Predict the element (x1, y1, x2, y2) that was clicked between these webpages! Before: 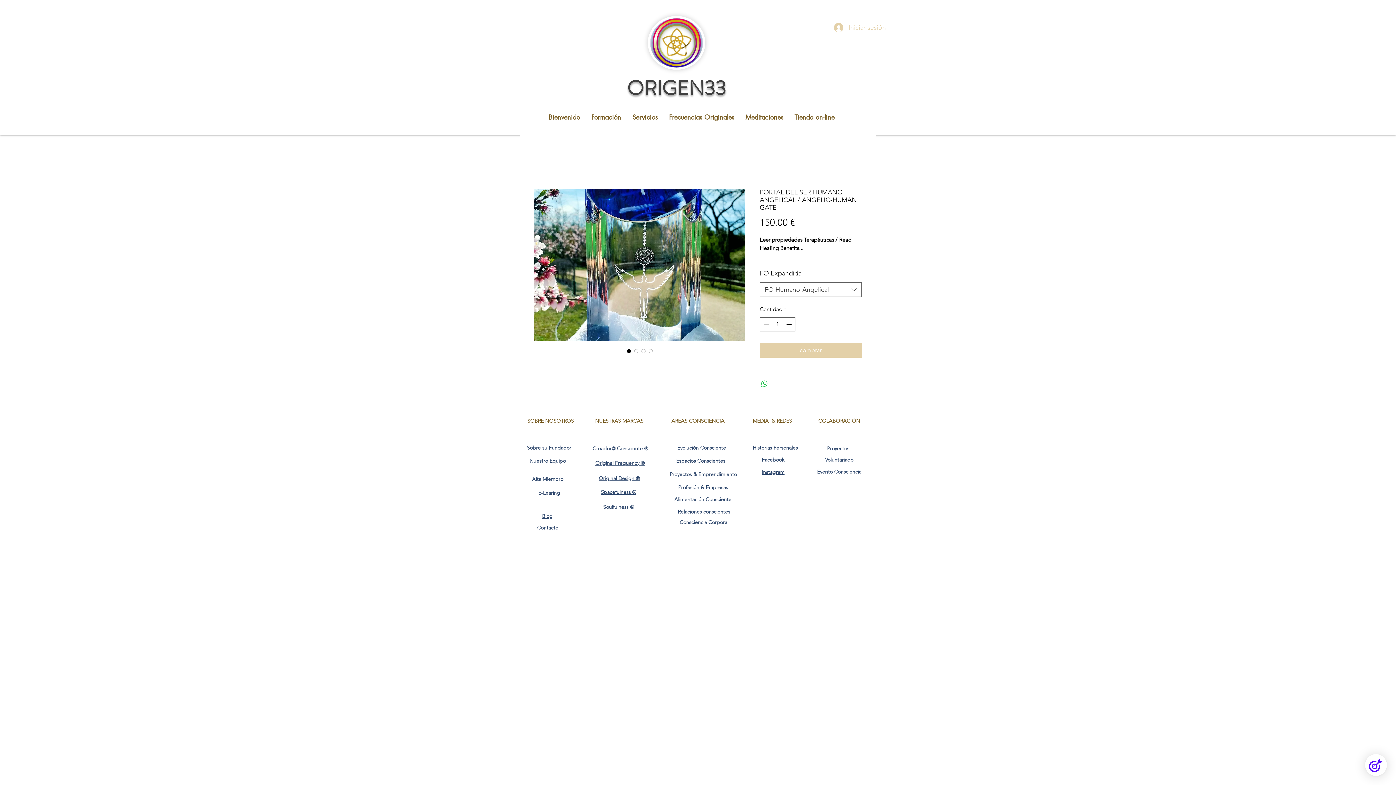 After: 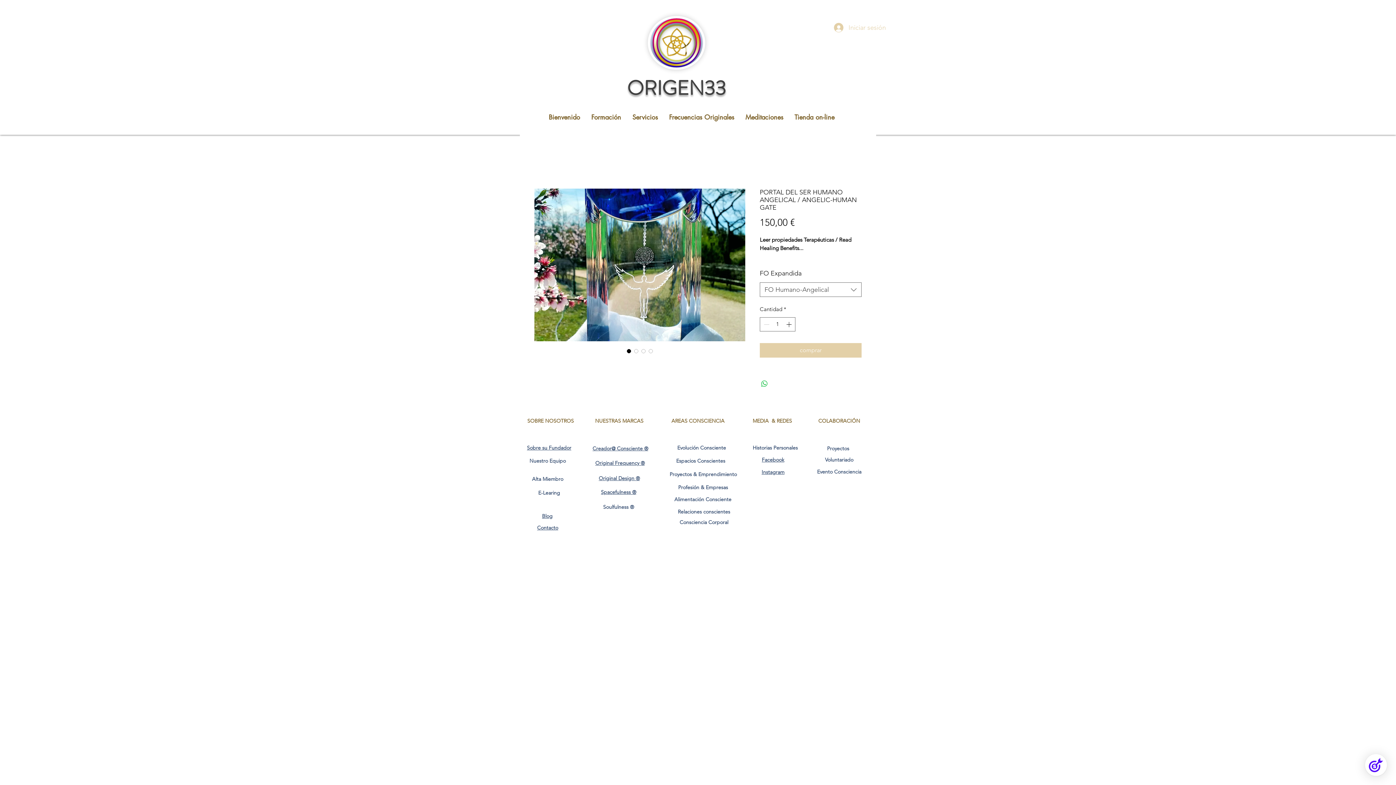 Action: bbox: (761, 468, 784, 475) label: Instagram